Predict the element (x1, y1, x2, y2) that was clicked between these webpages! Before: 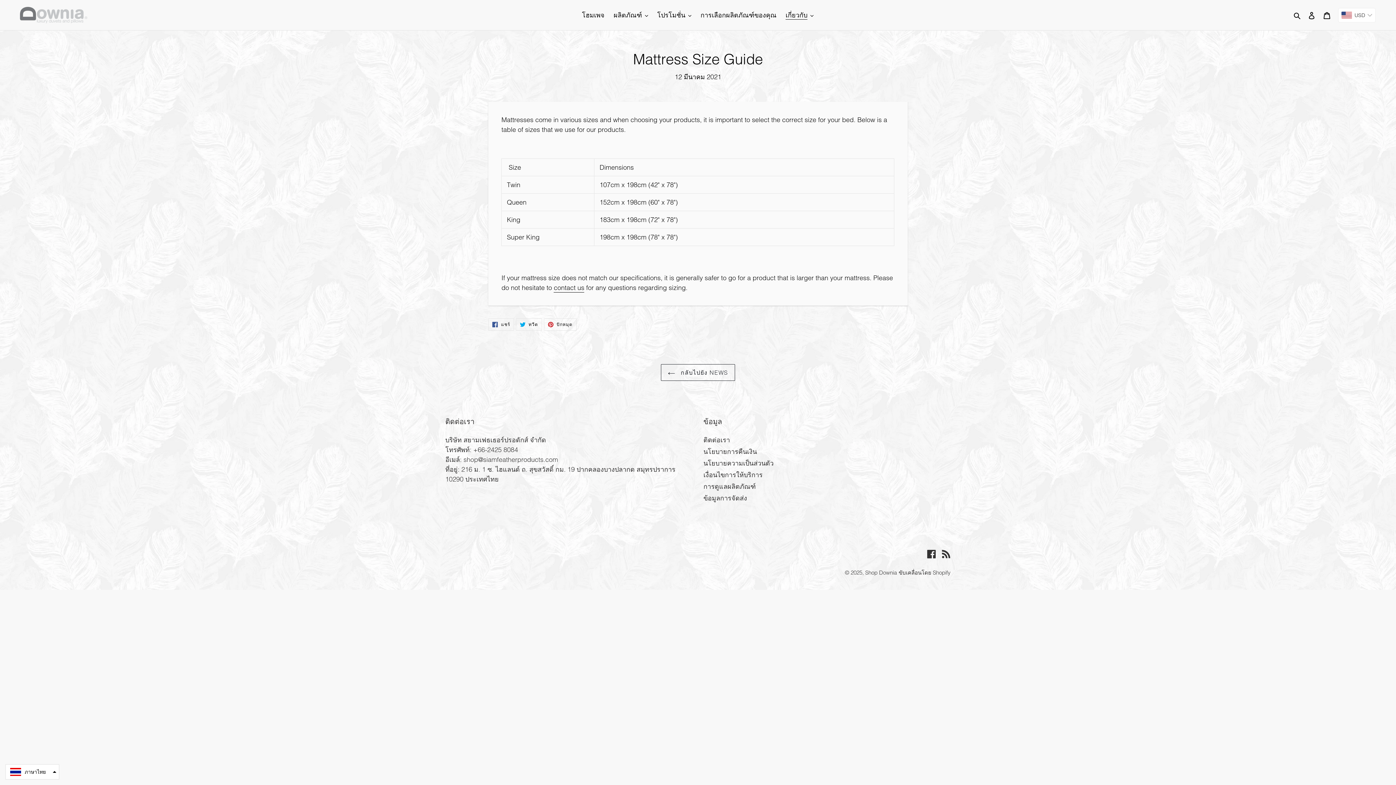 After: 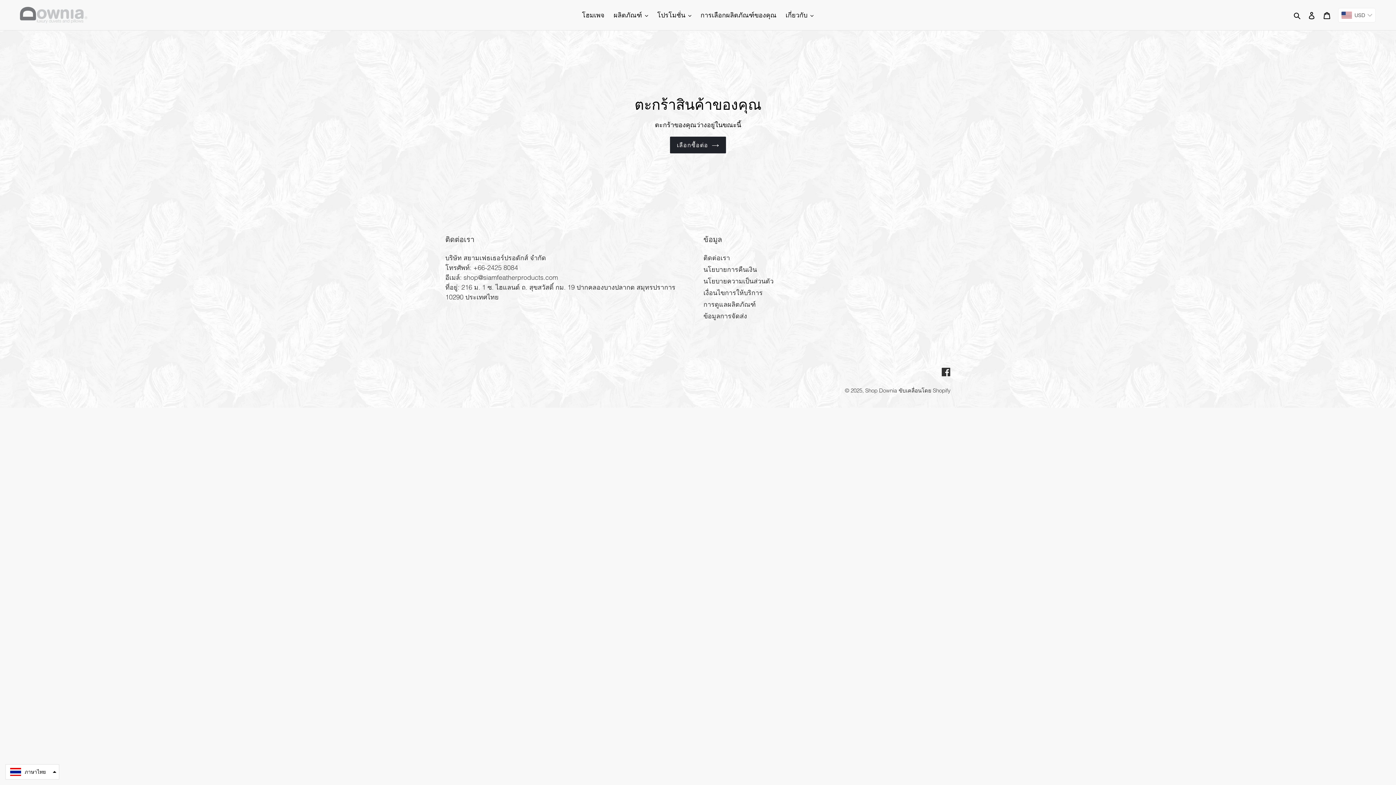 Action: bbox: (1319, 6, 1334, 23) label: ตะกร้าสินค้า